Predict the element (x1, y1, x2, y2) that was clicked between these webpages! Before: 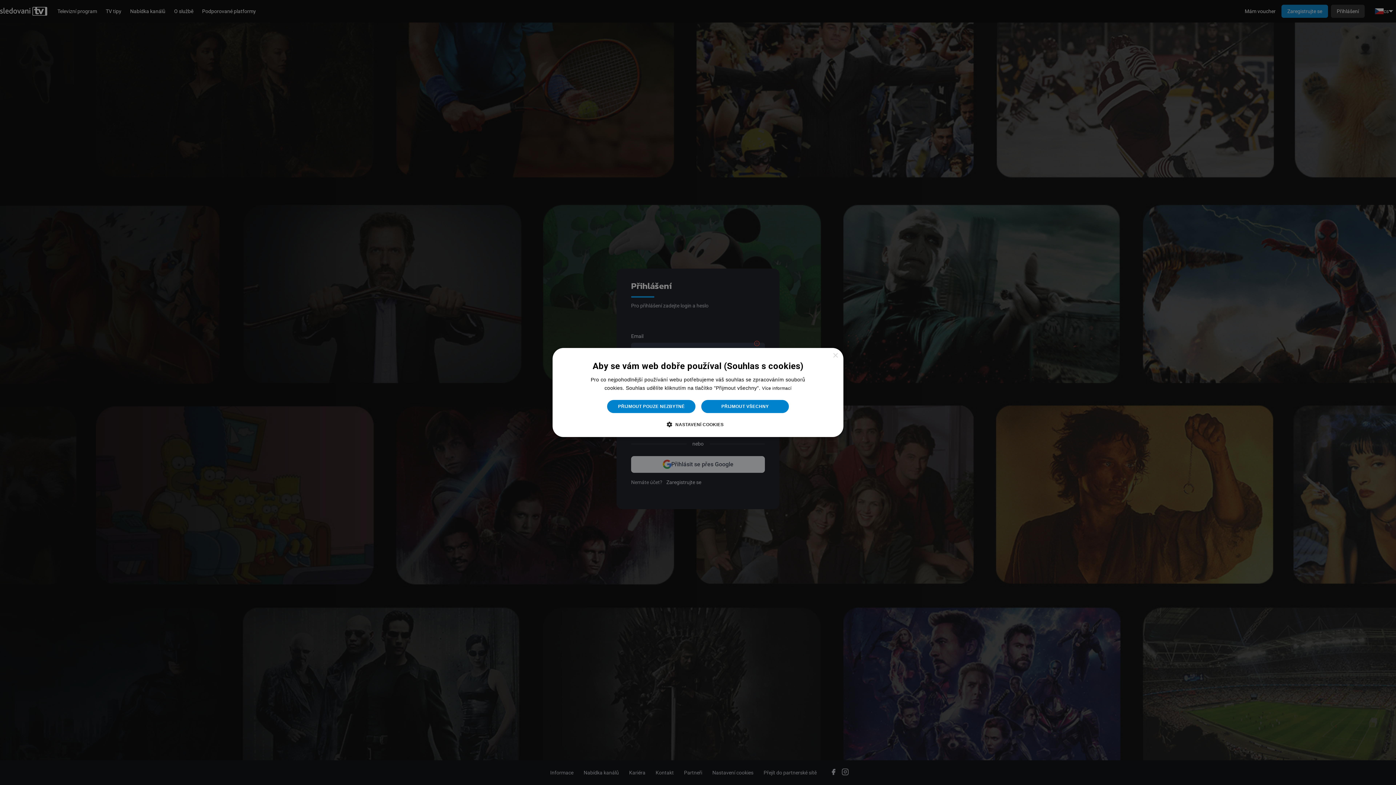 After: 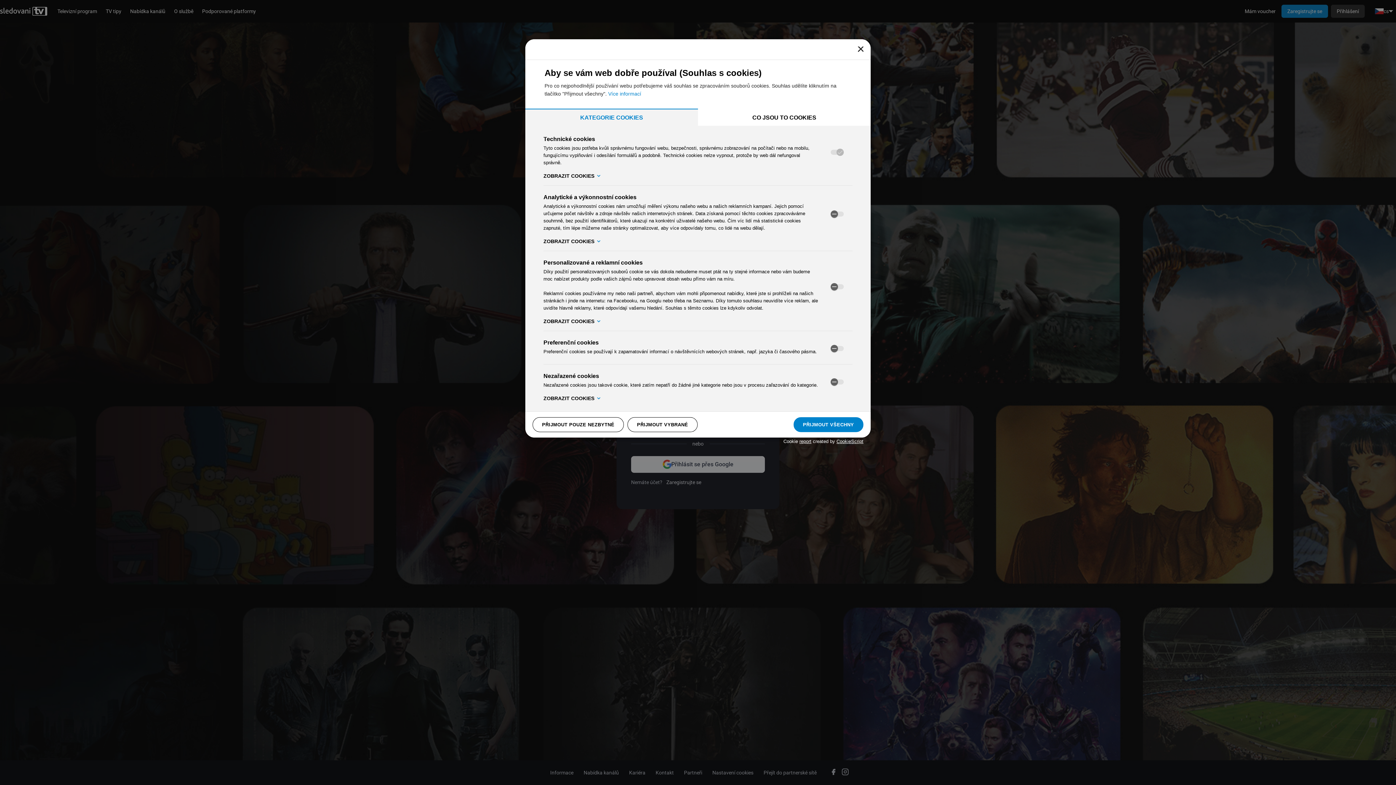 Action: label:  NASTAVENÍ COOKIES bbox: (672, 420, 723, 428)